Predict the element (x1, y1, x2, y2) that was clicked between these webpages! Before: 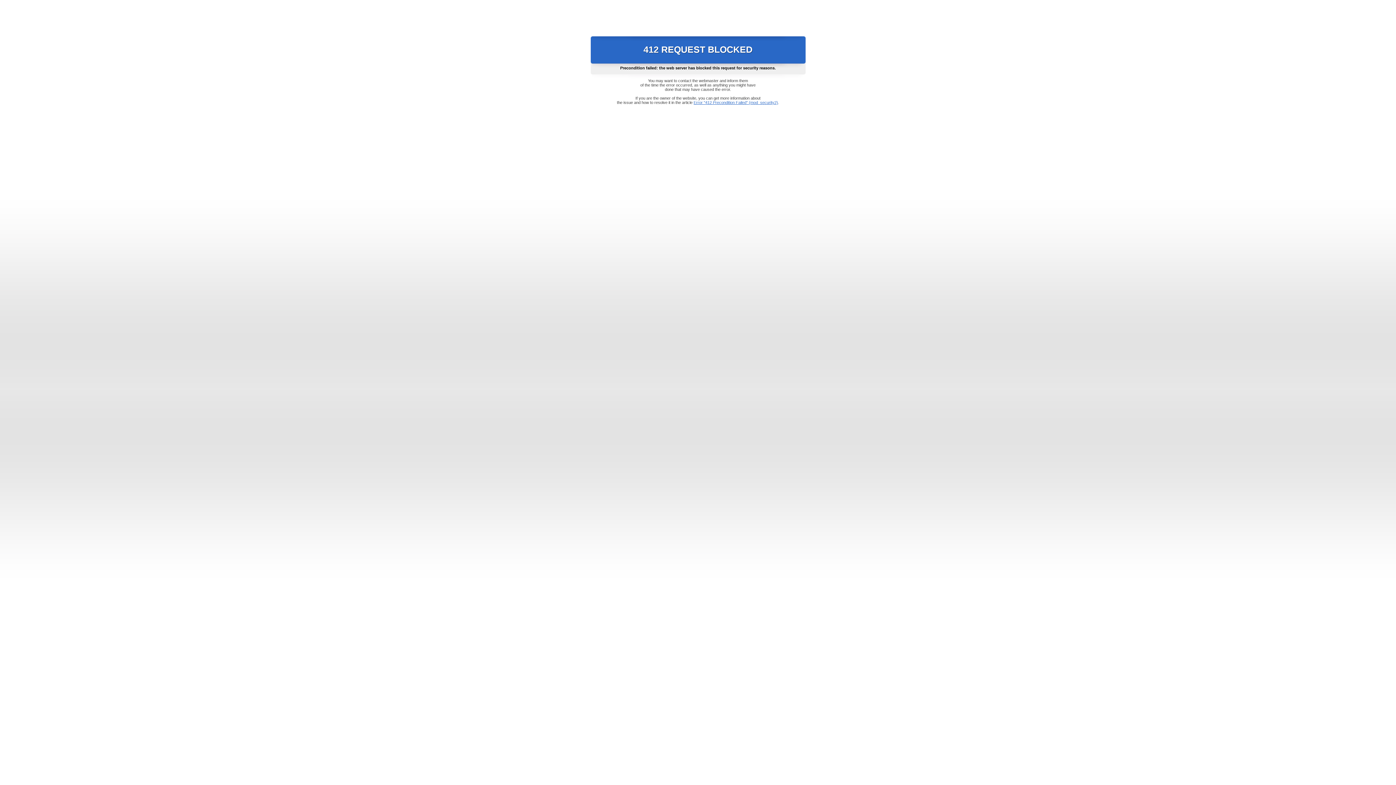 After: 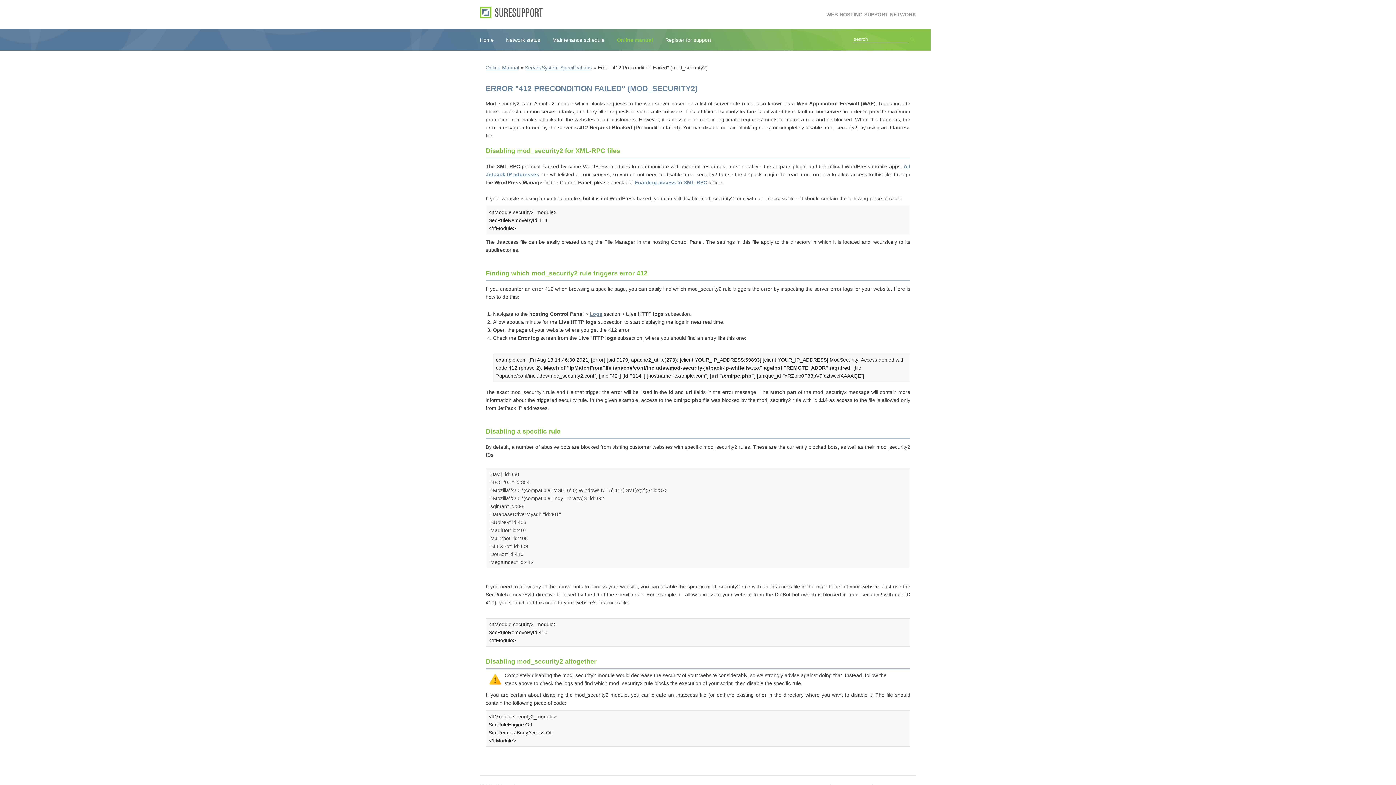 Action: label: Error "412 Precondition Failed" (mod_security2) bbox: (693, 100, 778, 104)